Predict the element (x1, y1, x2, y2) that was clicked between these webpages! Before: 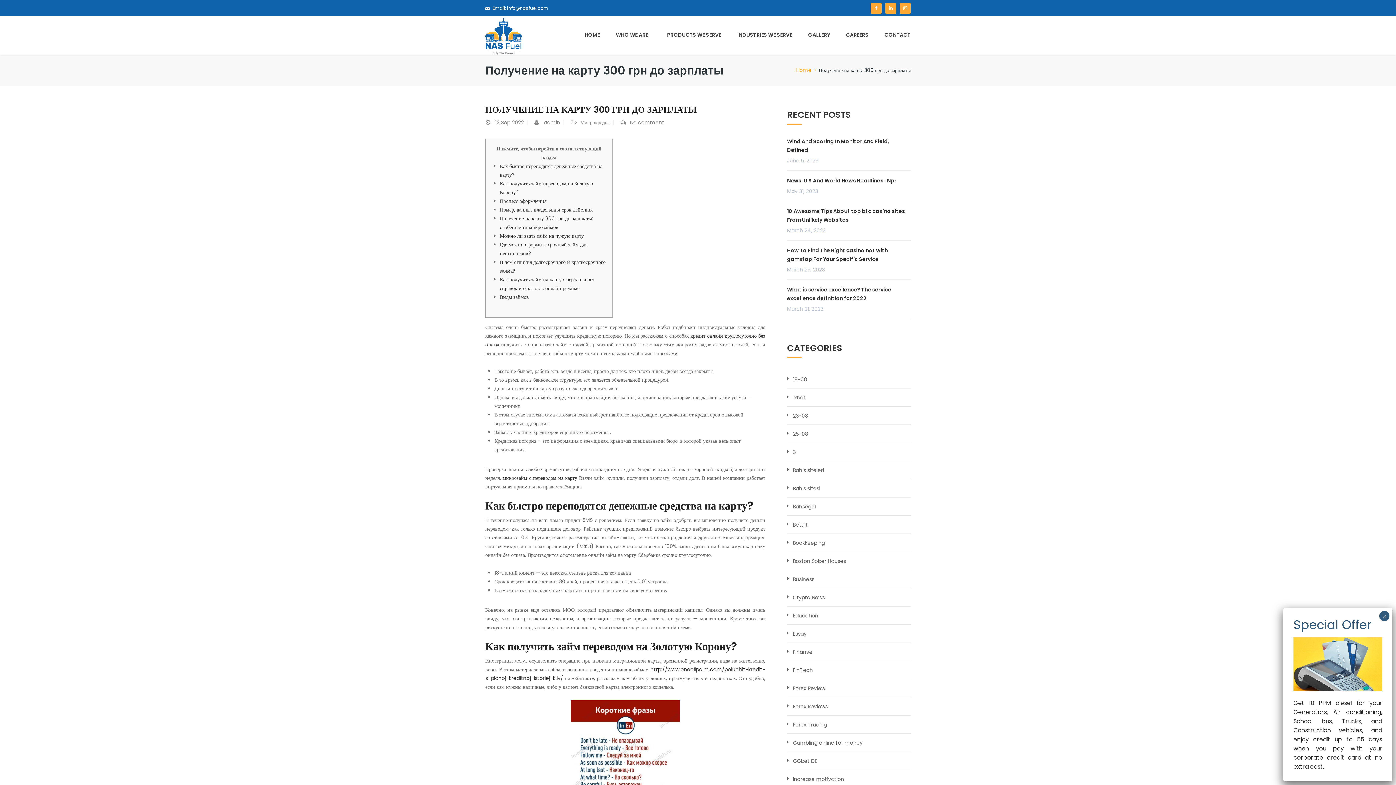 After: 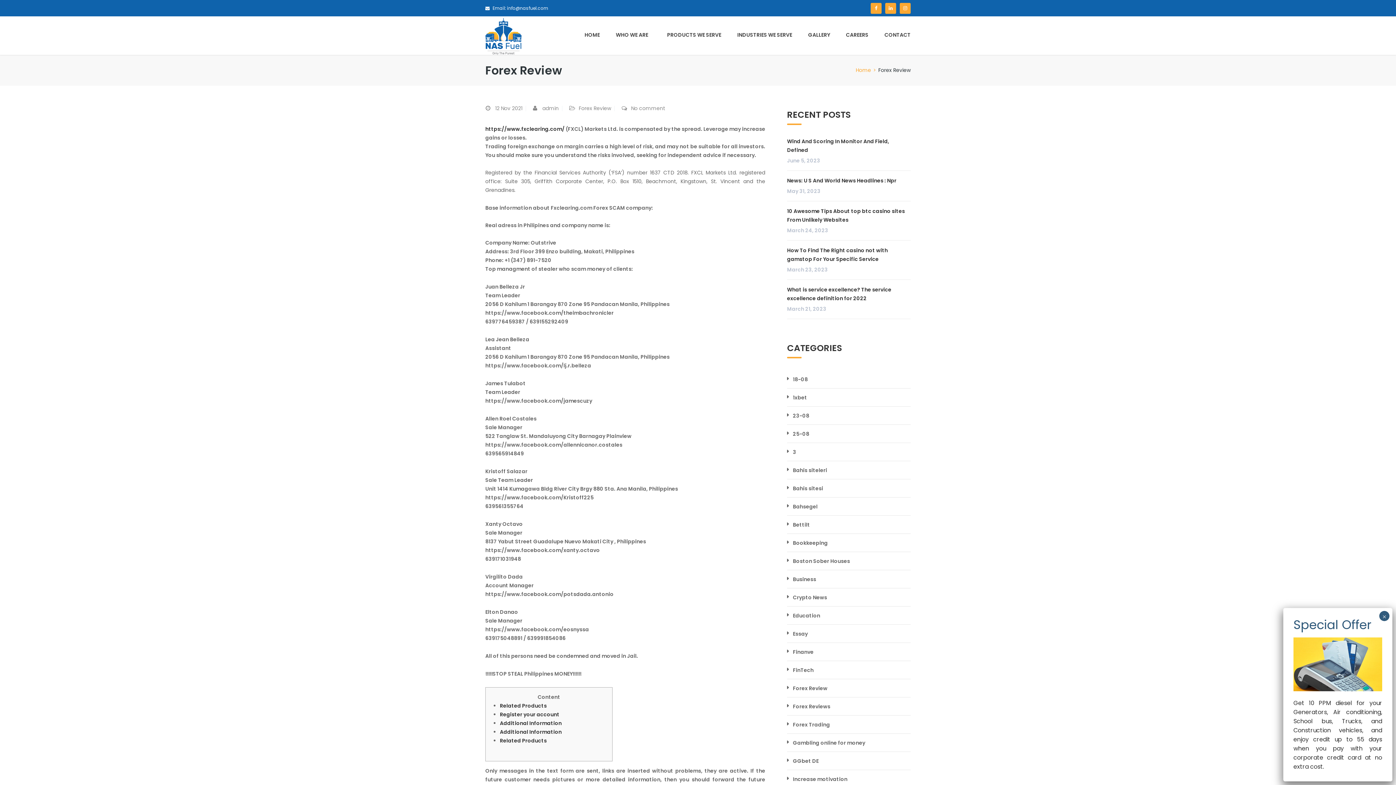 Action: label: Forex Review bbox: (793, 685, 825, 692)